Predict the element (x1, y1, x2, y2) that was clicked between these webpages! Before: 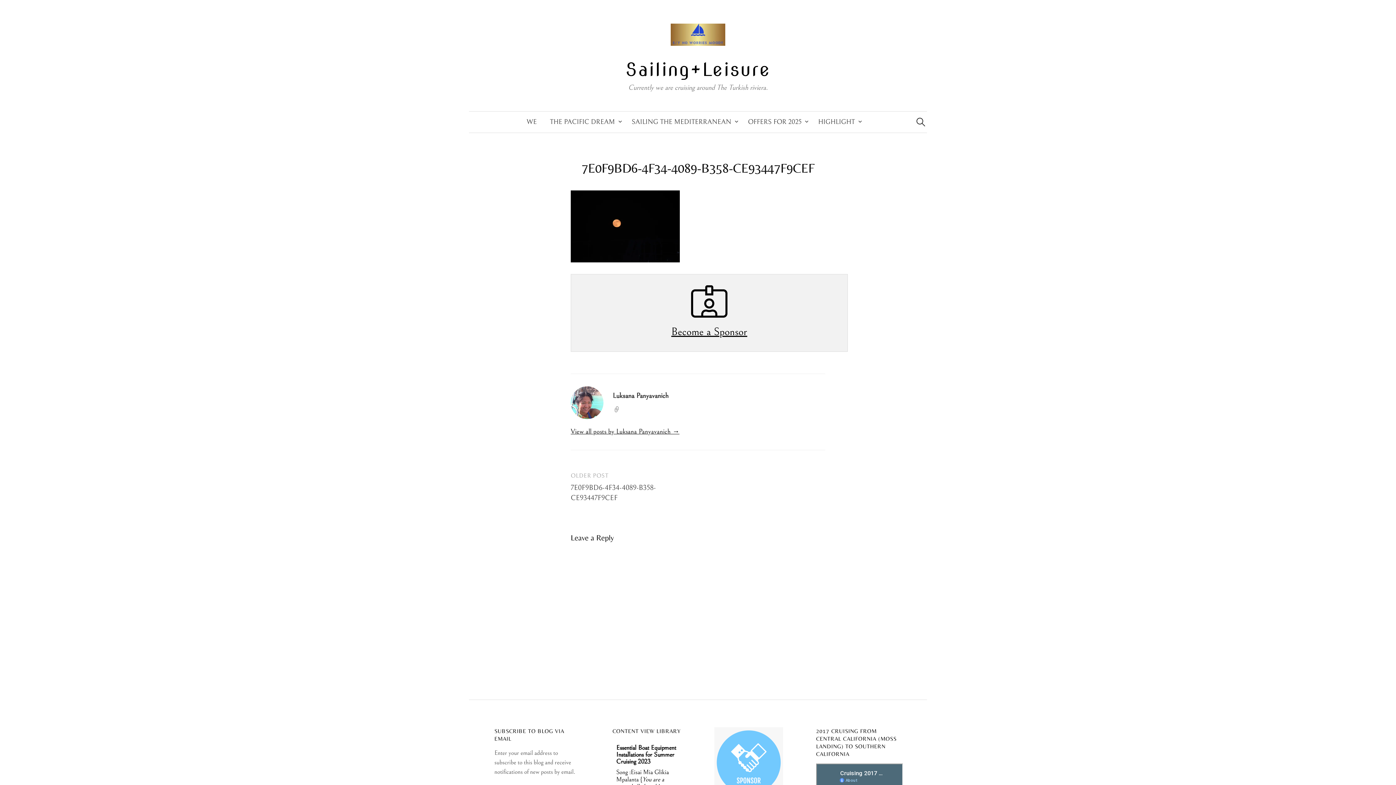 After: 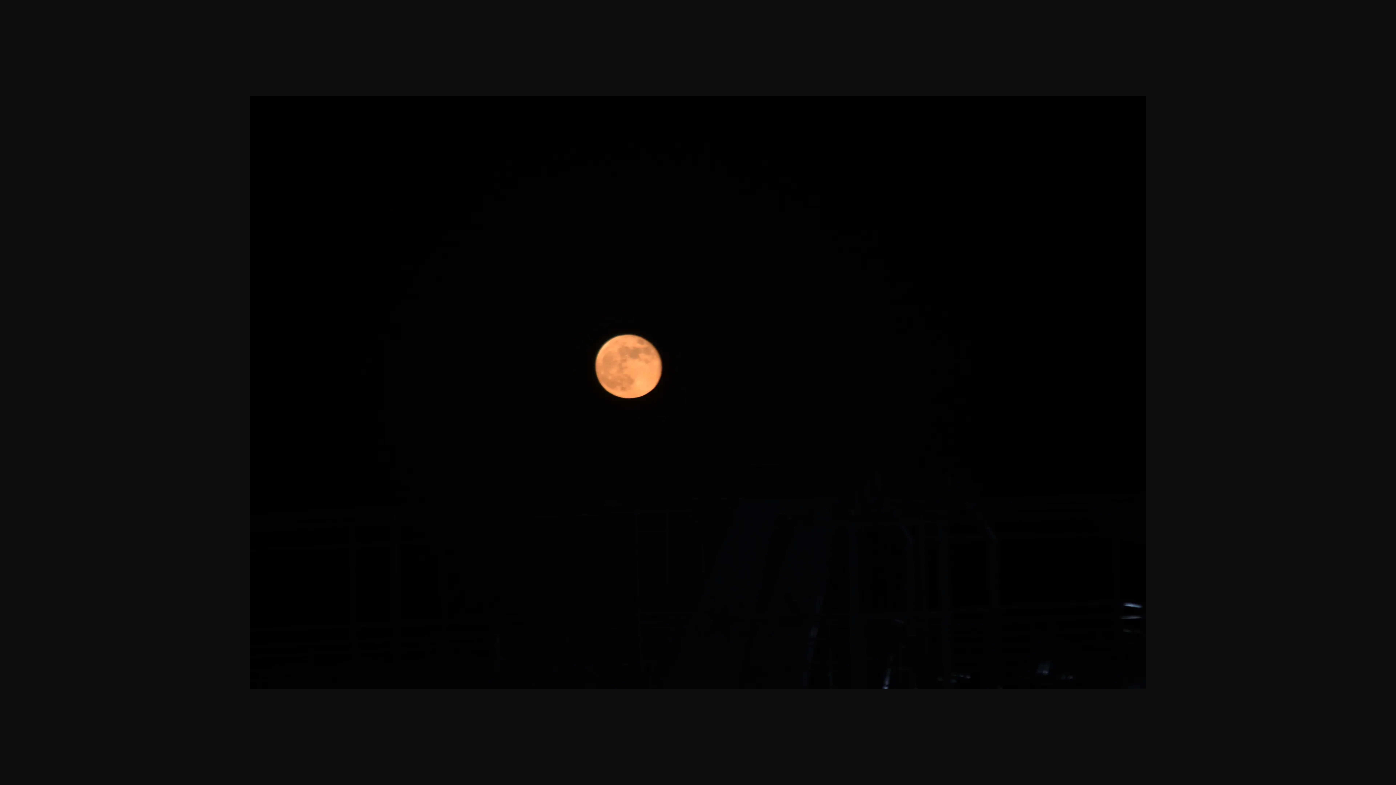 Action: bbox: (570, 221, 680, 230)